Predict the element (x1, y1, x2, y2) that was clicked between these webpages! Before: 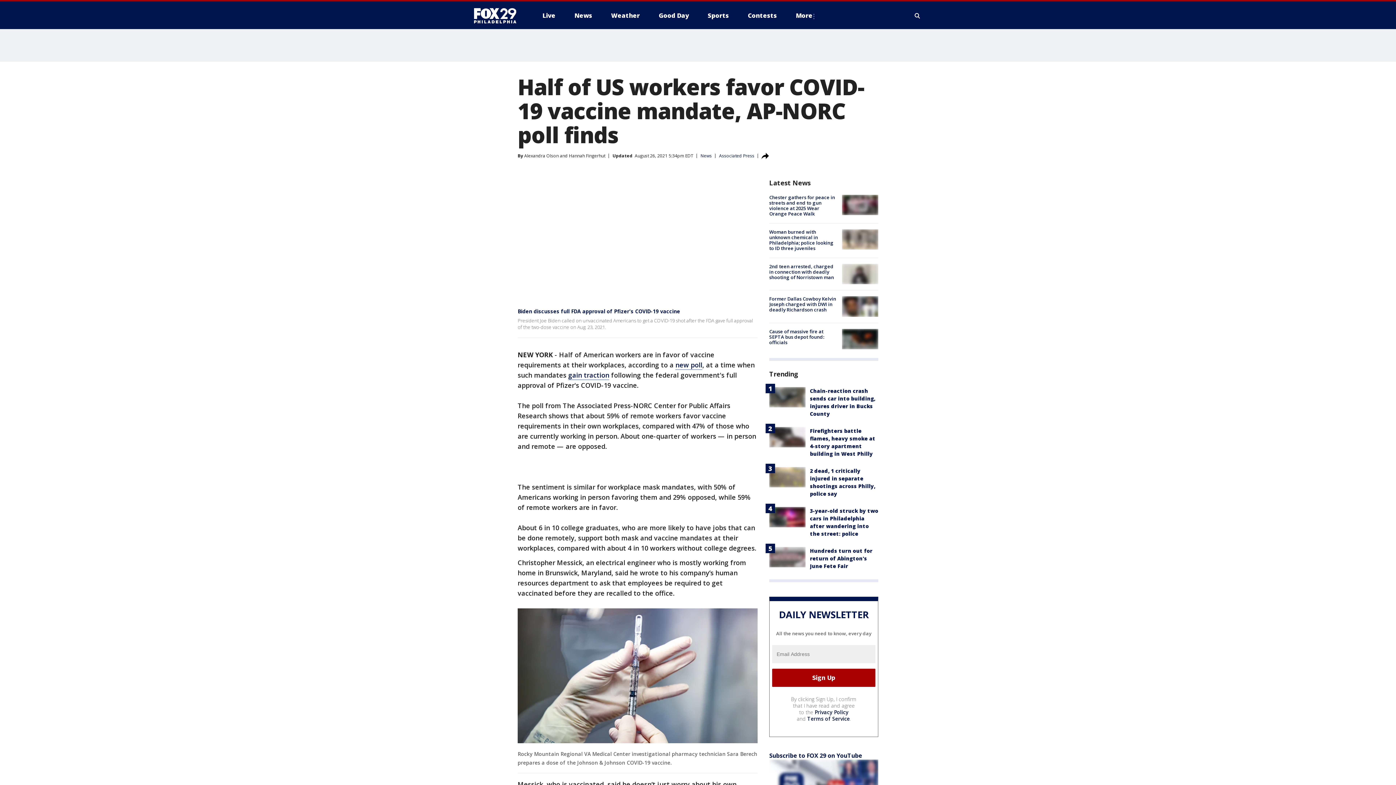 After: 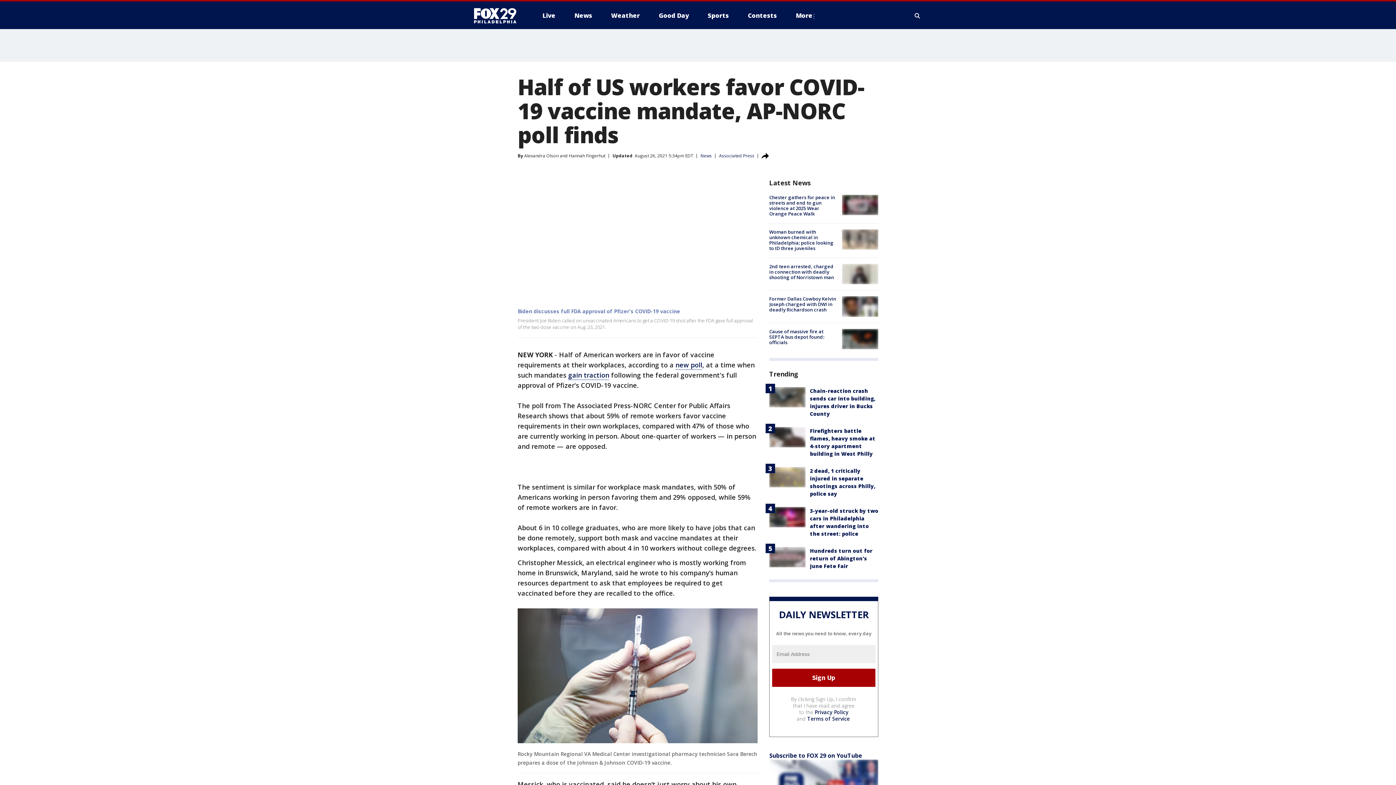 Action: bbox: (517, 308, 680, 315) label: Biden discusses full FDA approval of Pfizer's COVID-19 vaccine